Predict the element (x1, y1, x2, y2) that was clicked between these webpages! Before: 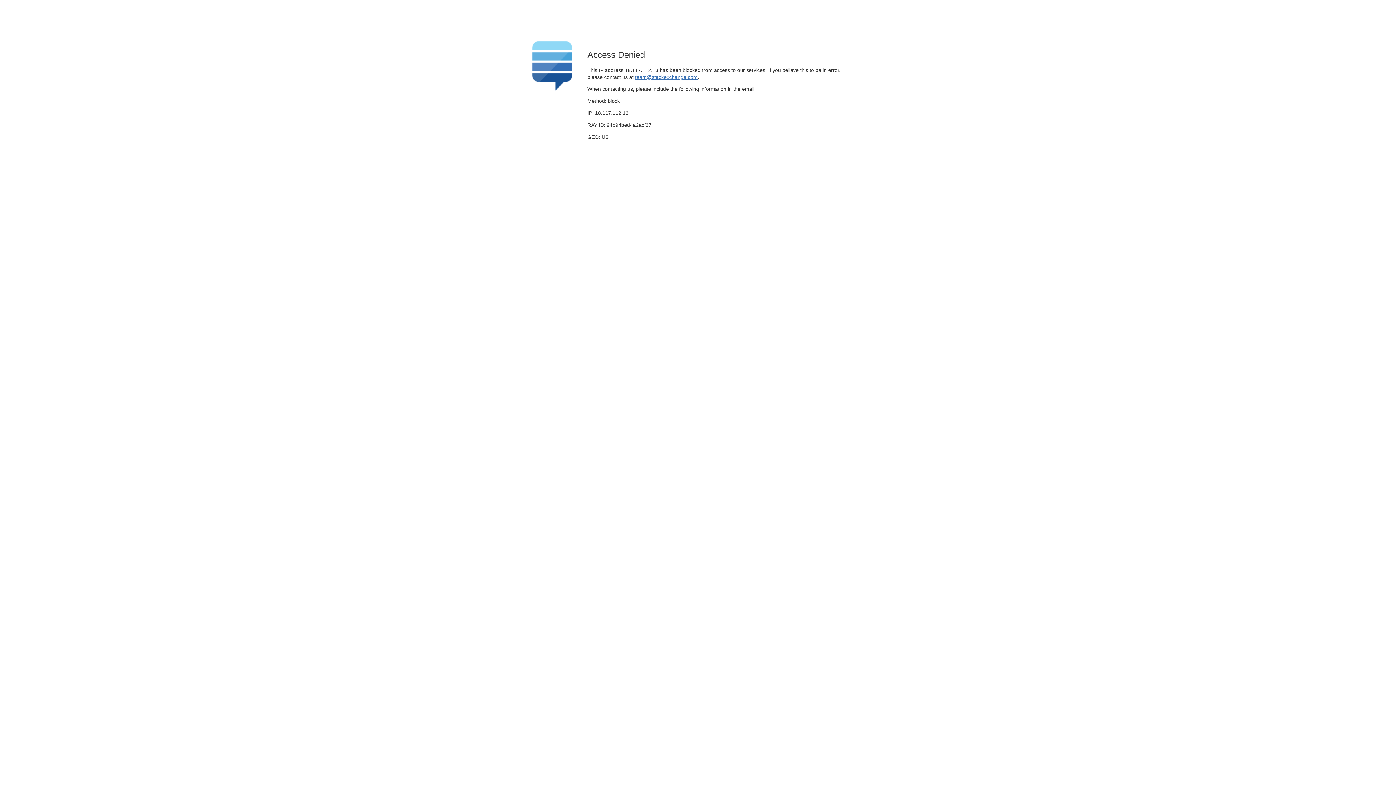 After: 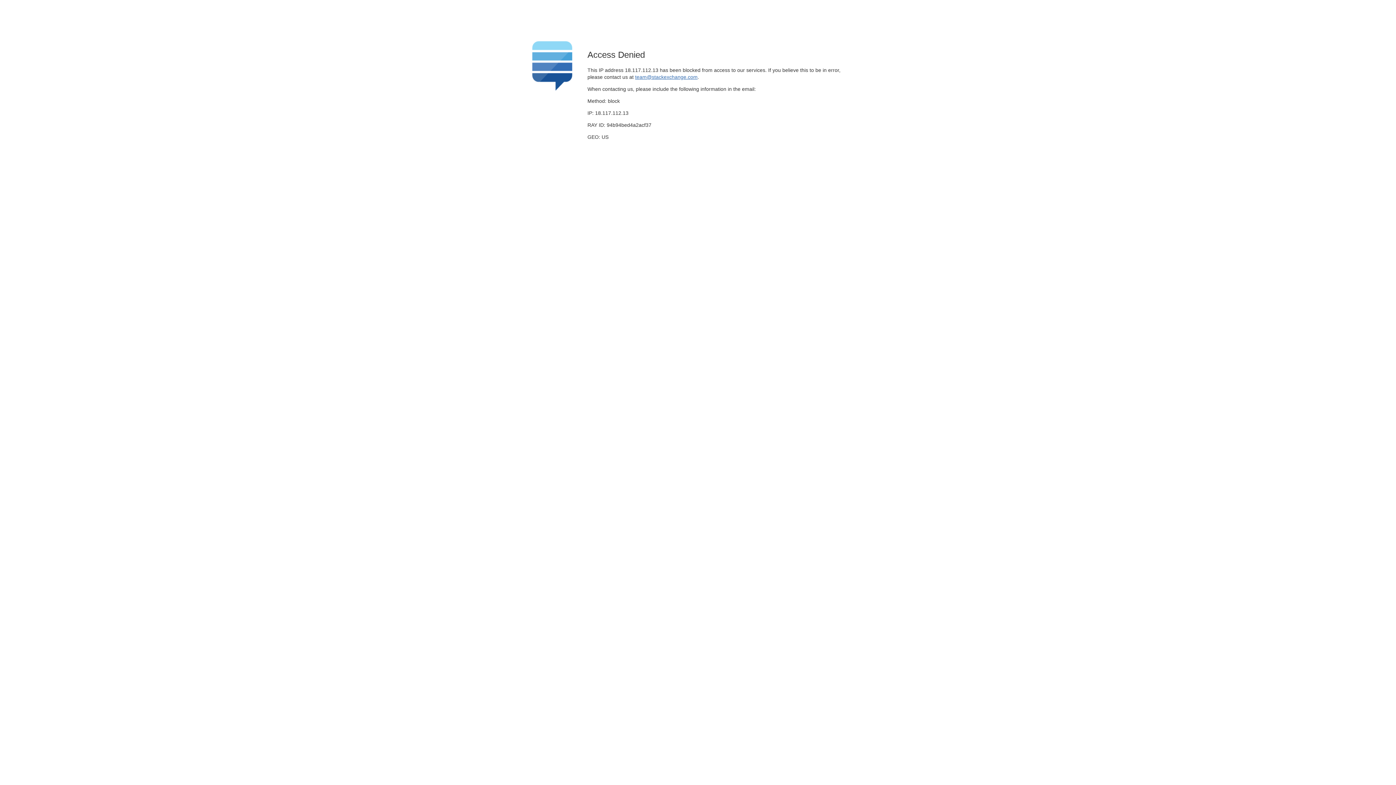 Action: bbox: (635, 74, 697, 79) label: team@stackexchange.com